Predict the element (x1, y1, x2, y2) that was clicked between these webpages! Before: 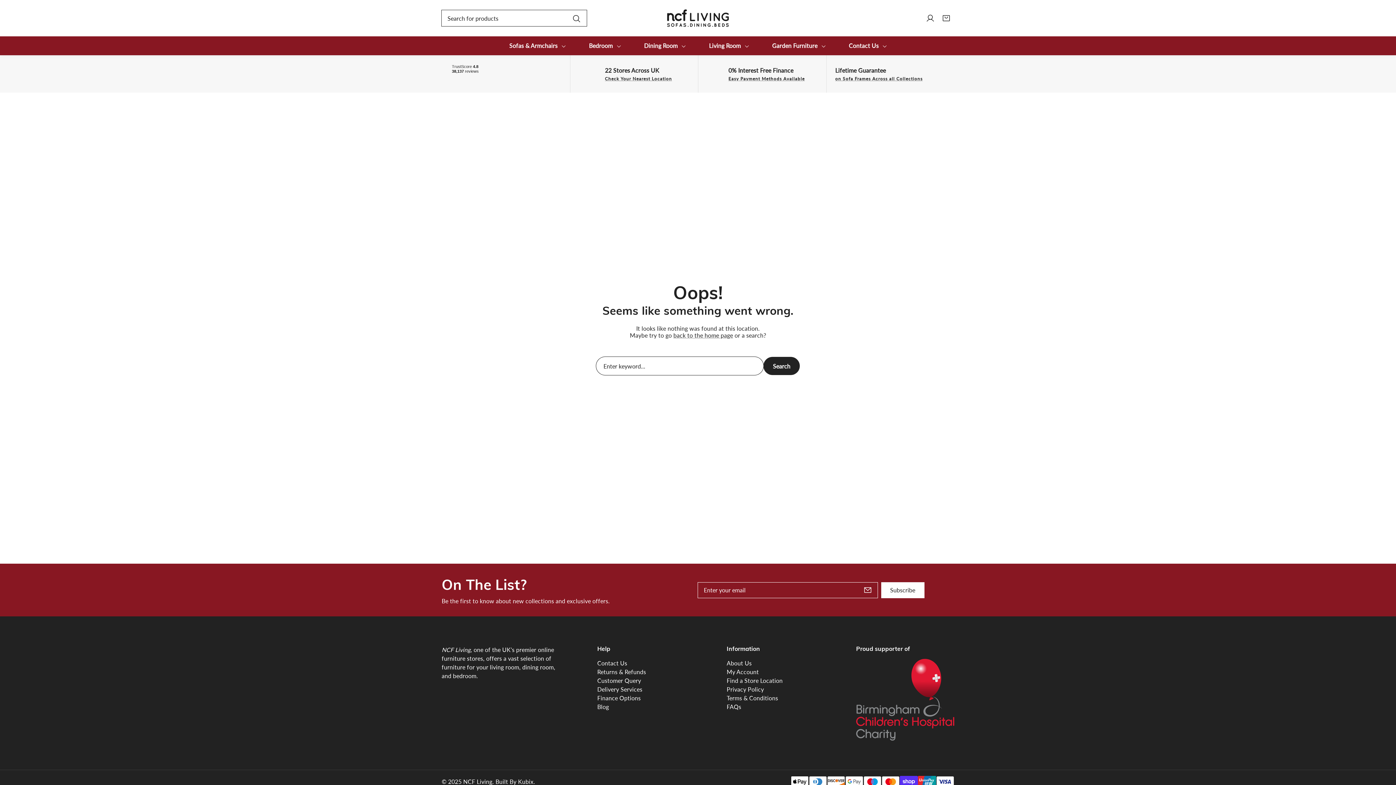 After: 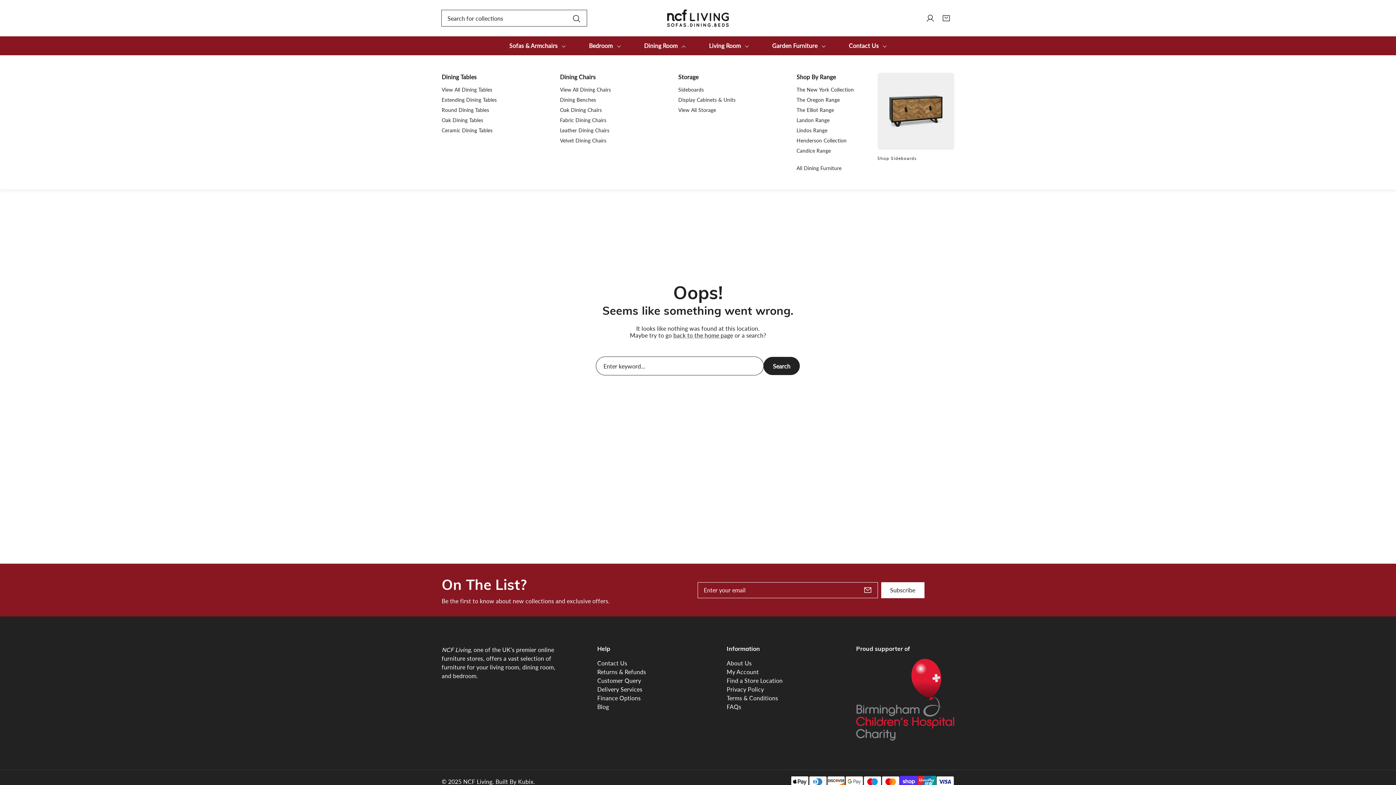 Action: bbox: (632, 36, 697, 55) label: Link